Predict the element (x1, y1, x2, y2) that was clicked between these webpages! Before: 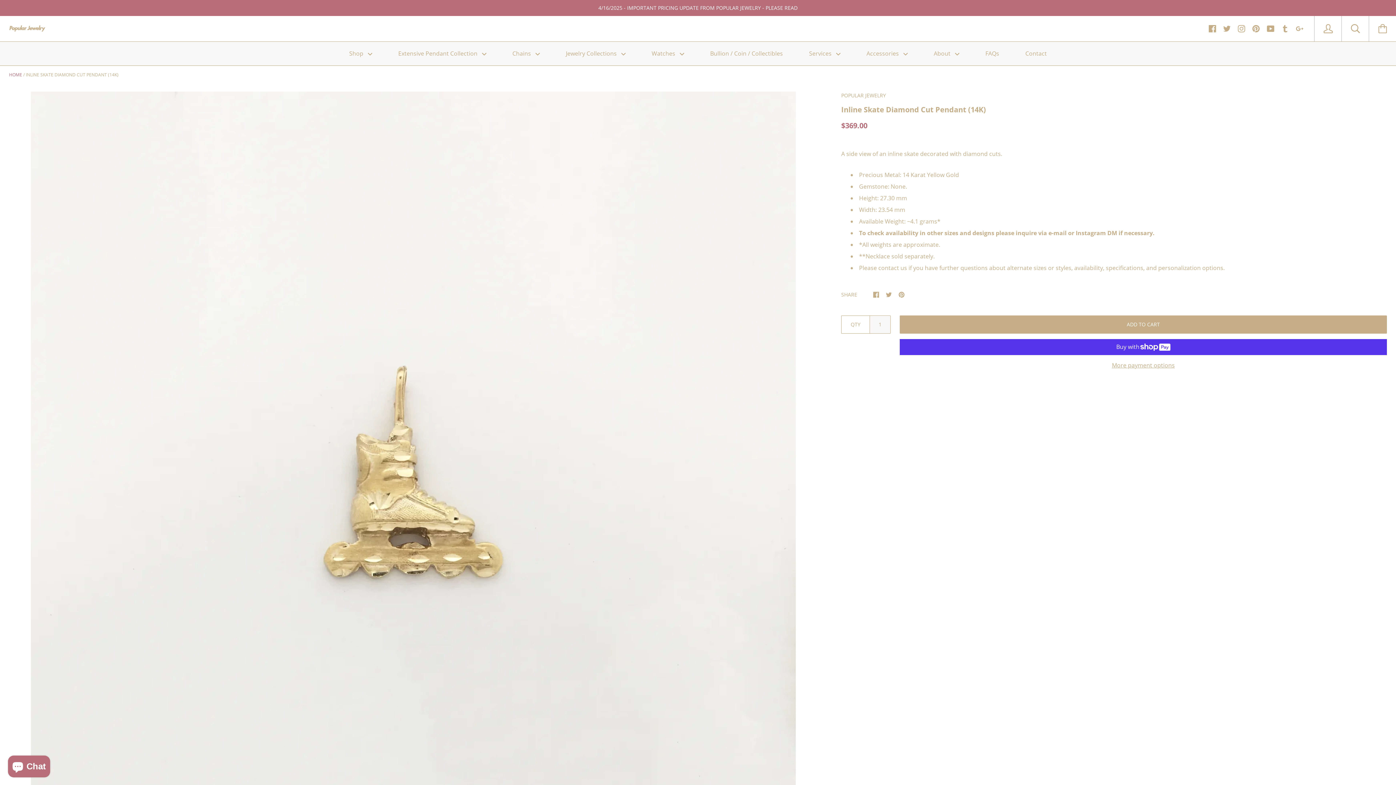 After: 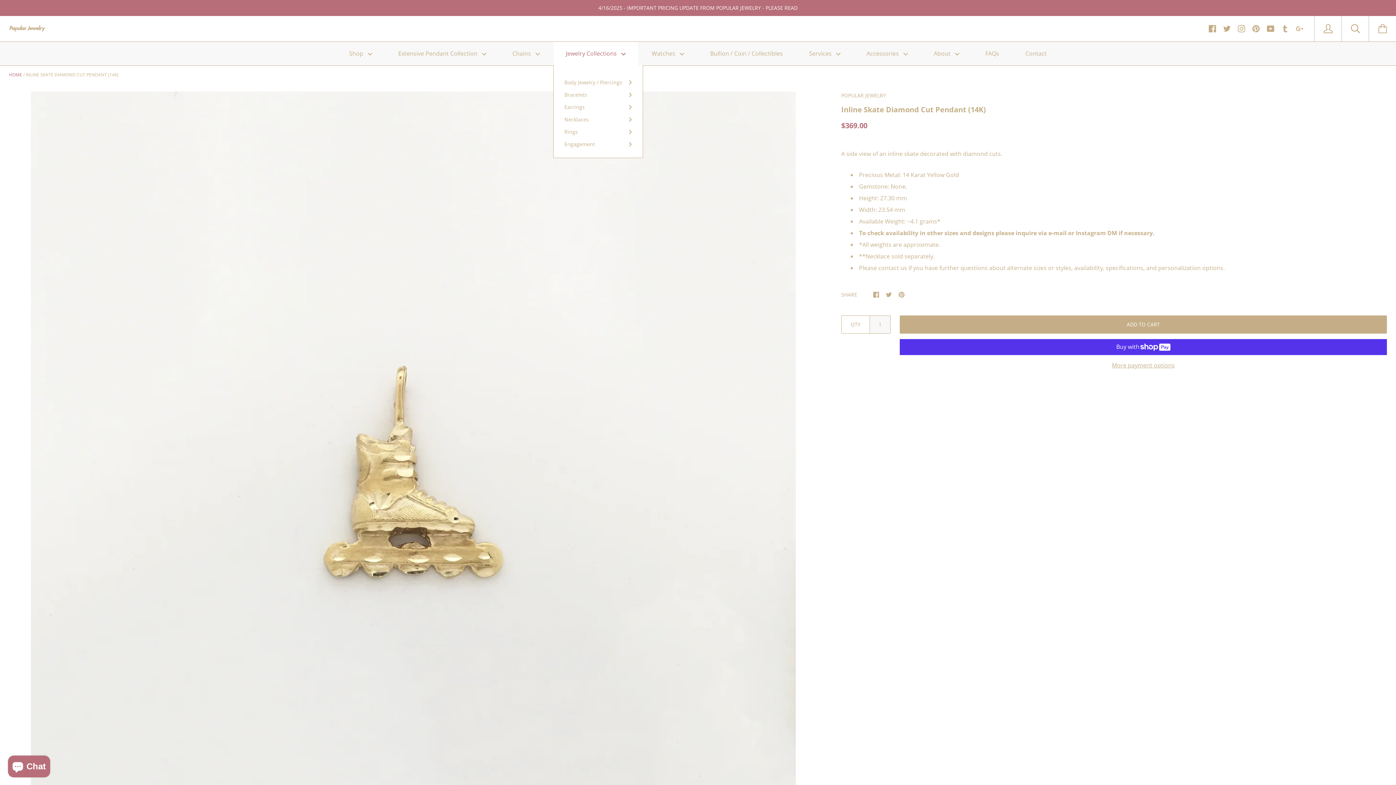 Action: bbox: (553, 41, 638, 65) label: Jewelry Collections 